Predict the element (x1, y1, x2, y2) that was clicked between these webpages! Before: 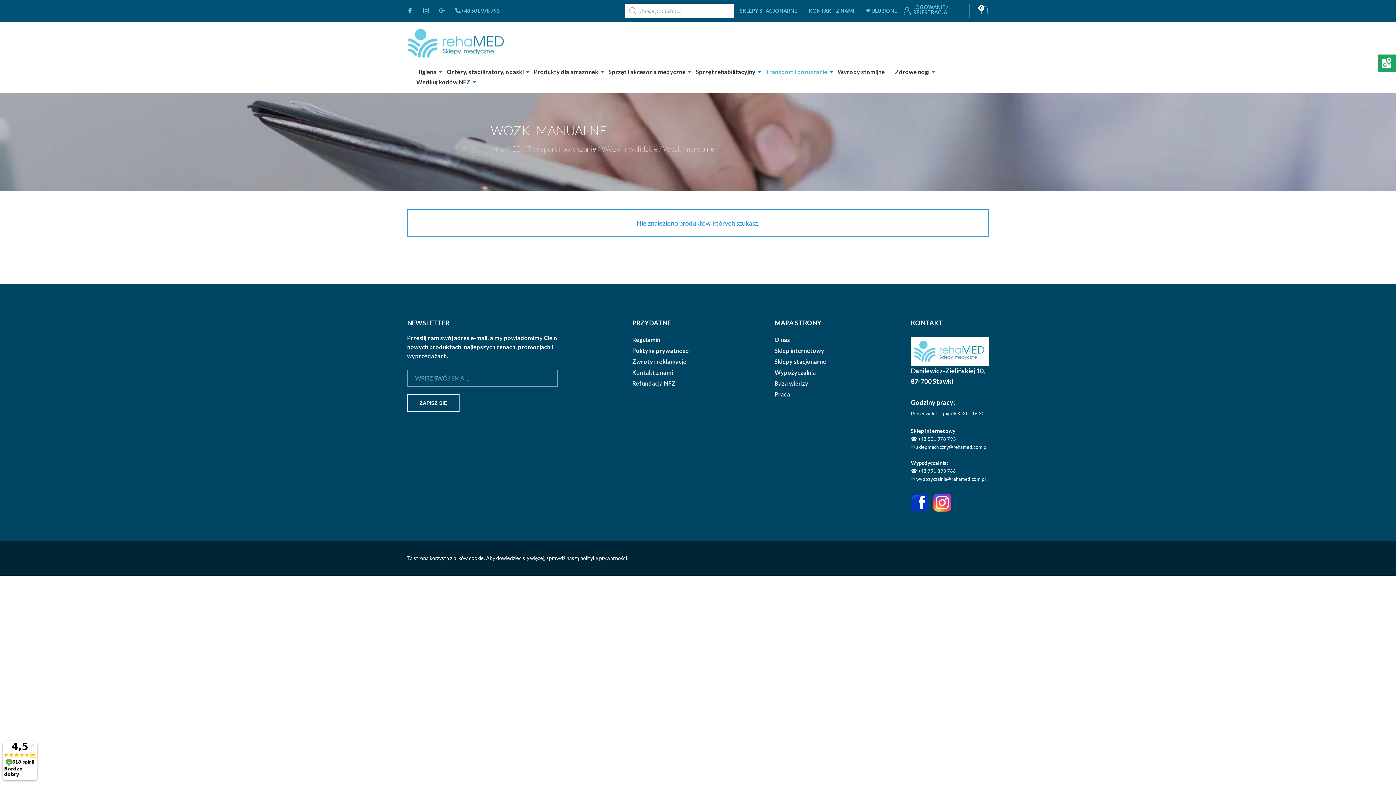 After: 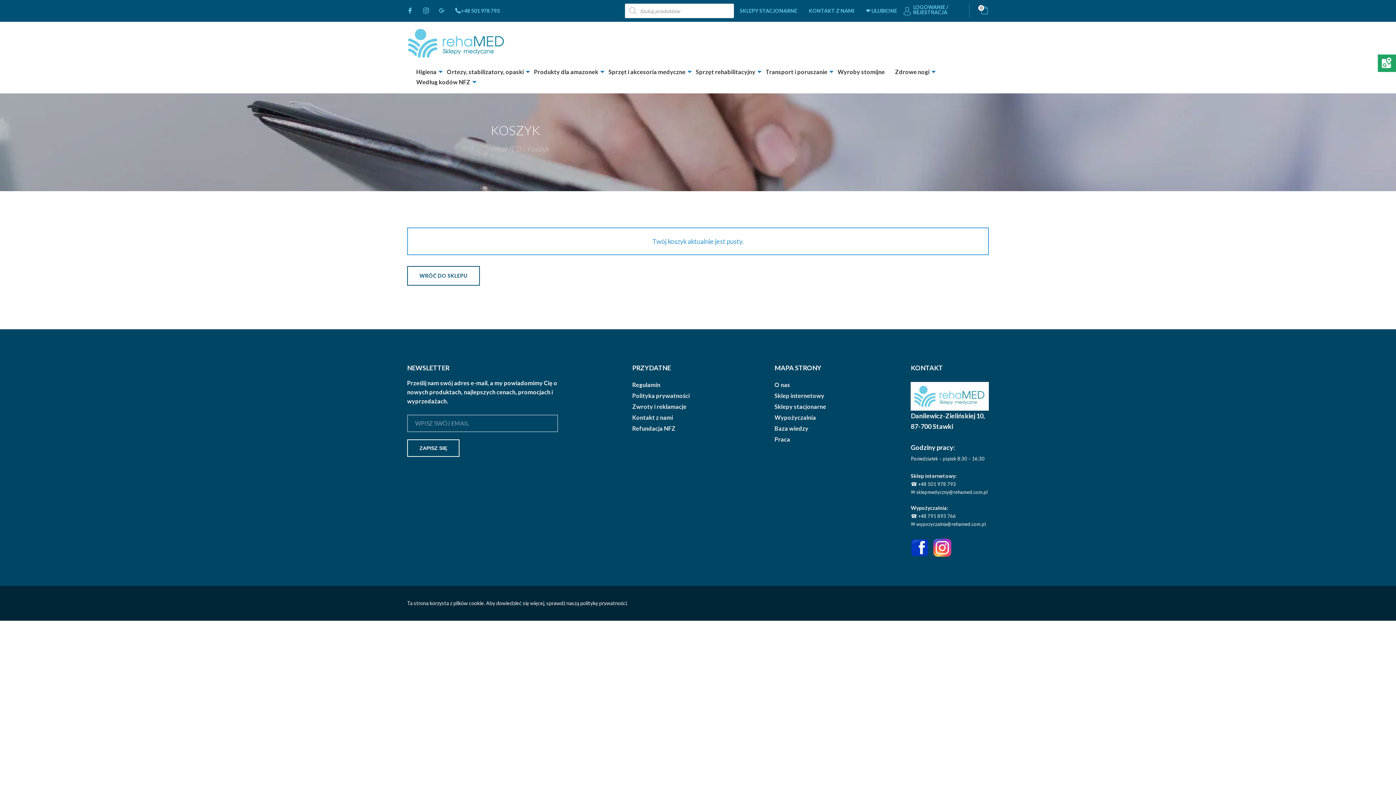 Action: bbox: (980, 5, 989, 16) label: 0